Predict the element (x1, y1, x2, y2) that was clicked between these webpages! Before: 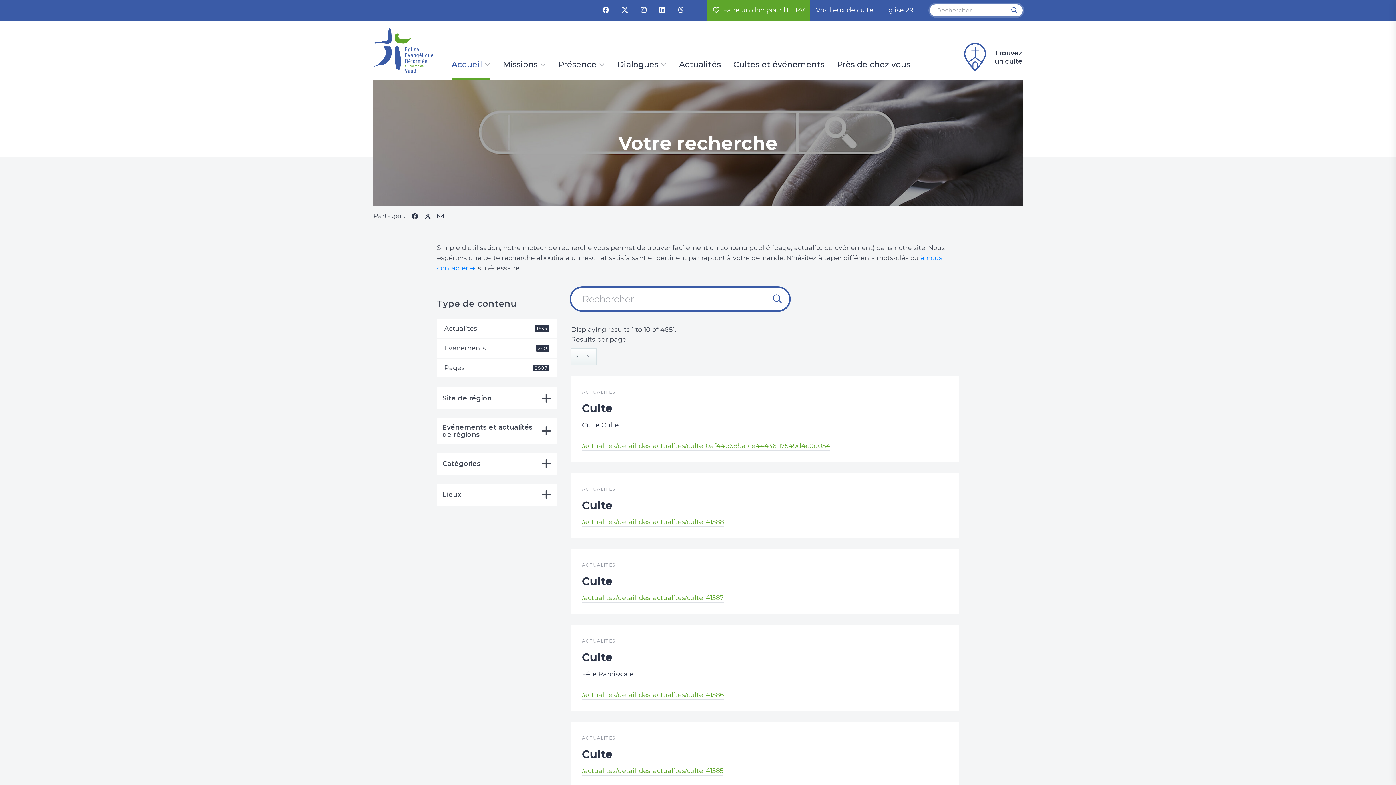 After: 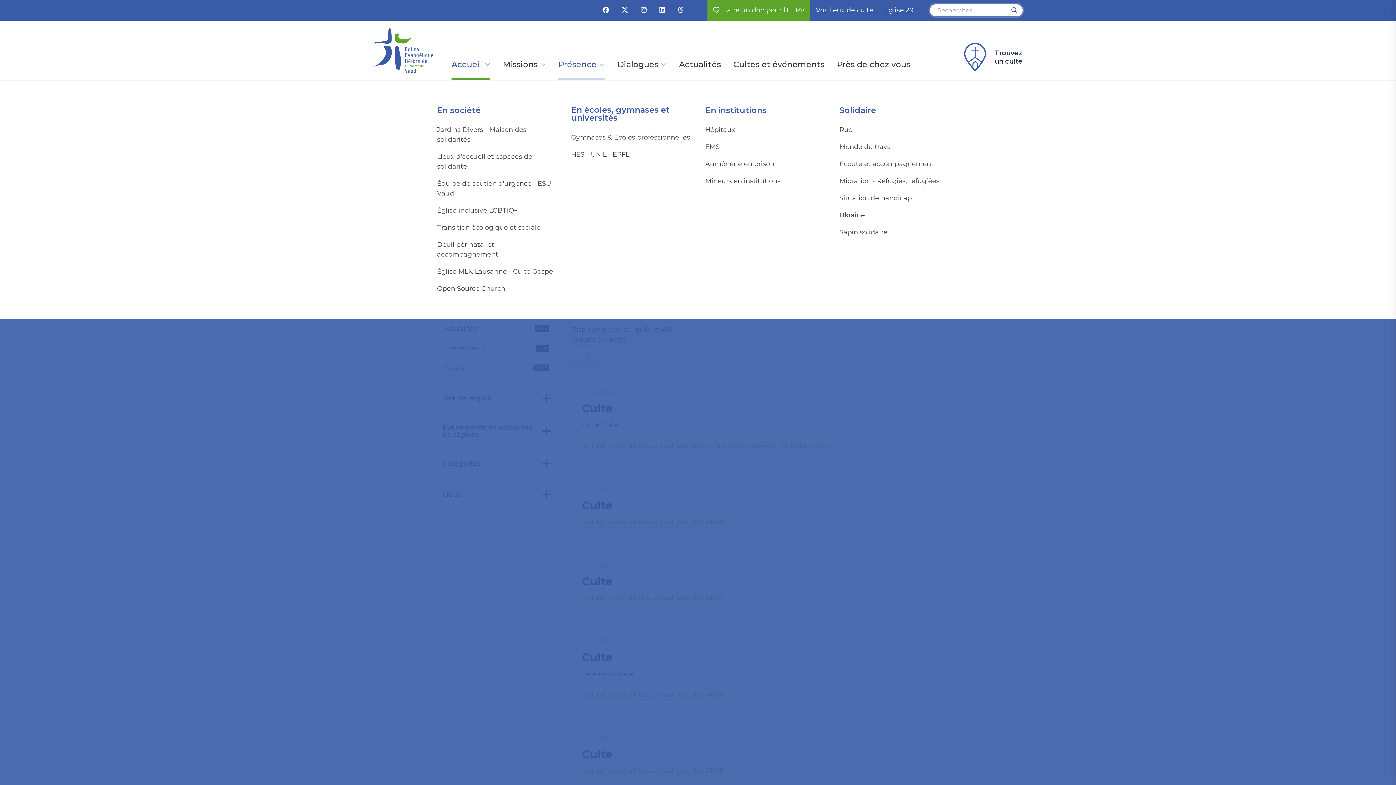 Action: bbox: (558, 60, 605, 80) label: Présence